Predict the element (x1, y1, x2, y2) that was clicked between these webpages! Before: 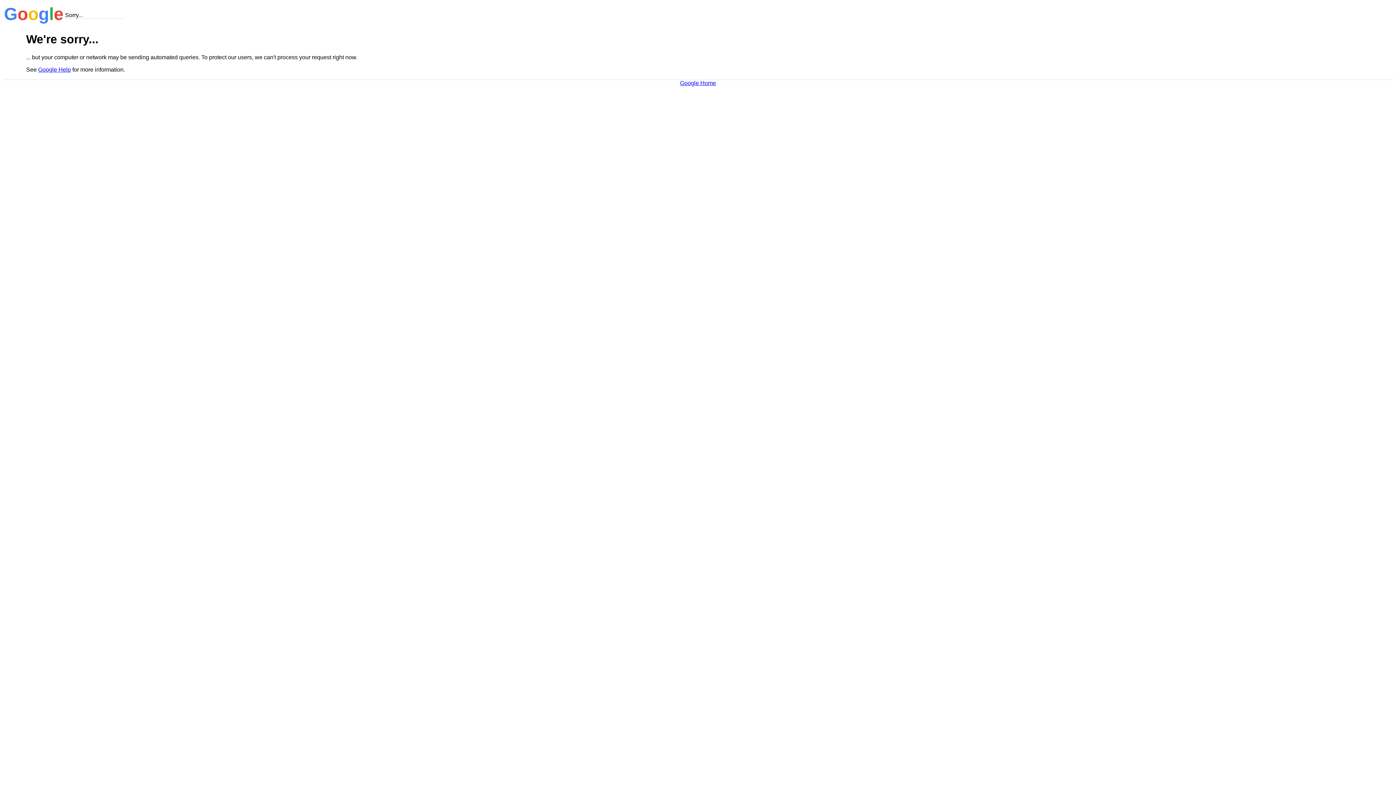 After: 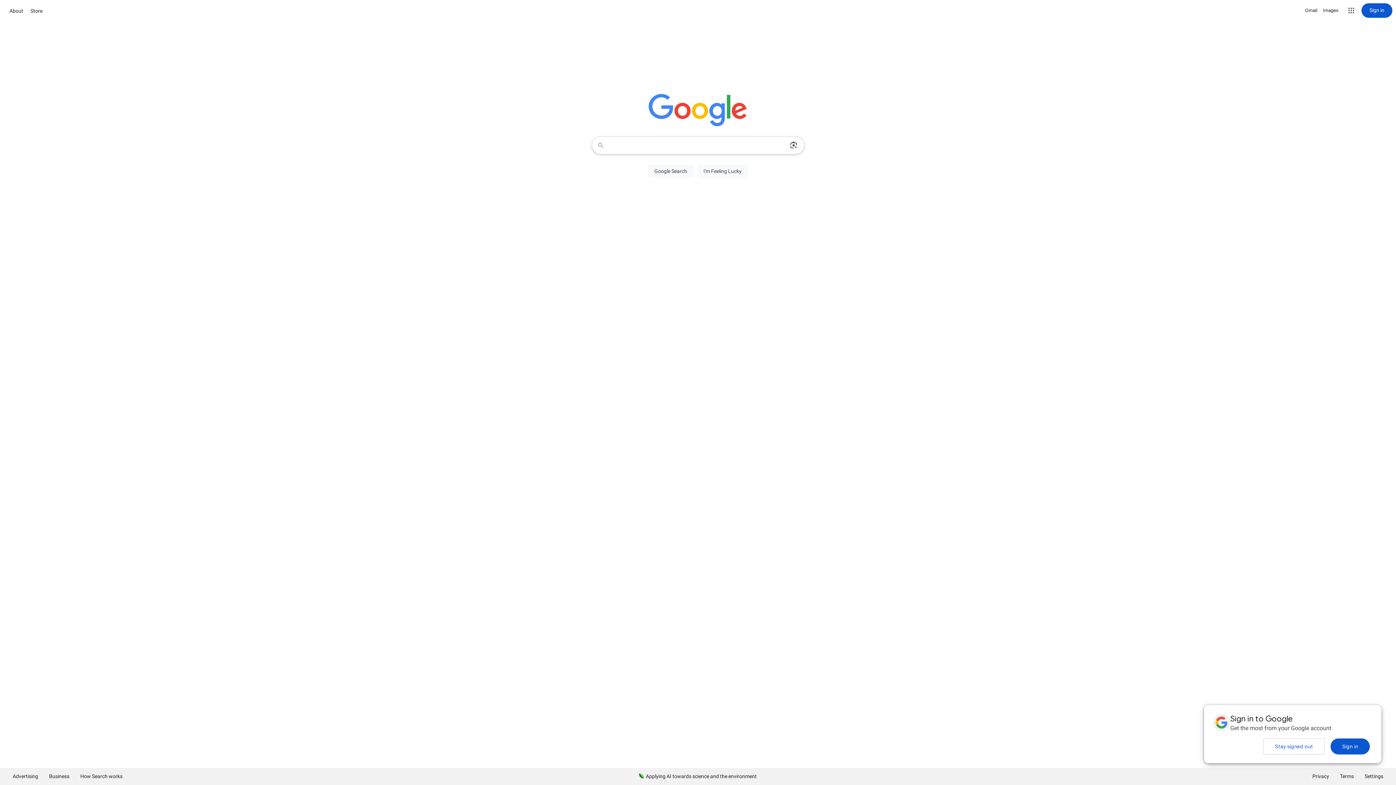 Action: label: Google Home bbox: (680, 79, 716, 86)